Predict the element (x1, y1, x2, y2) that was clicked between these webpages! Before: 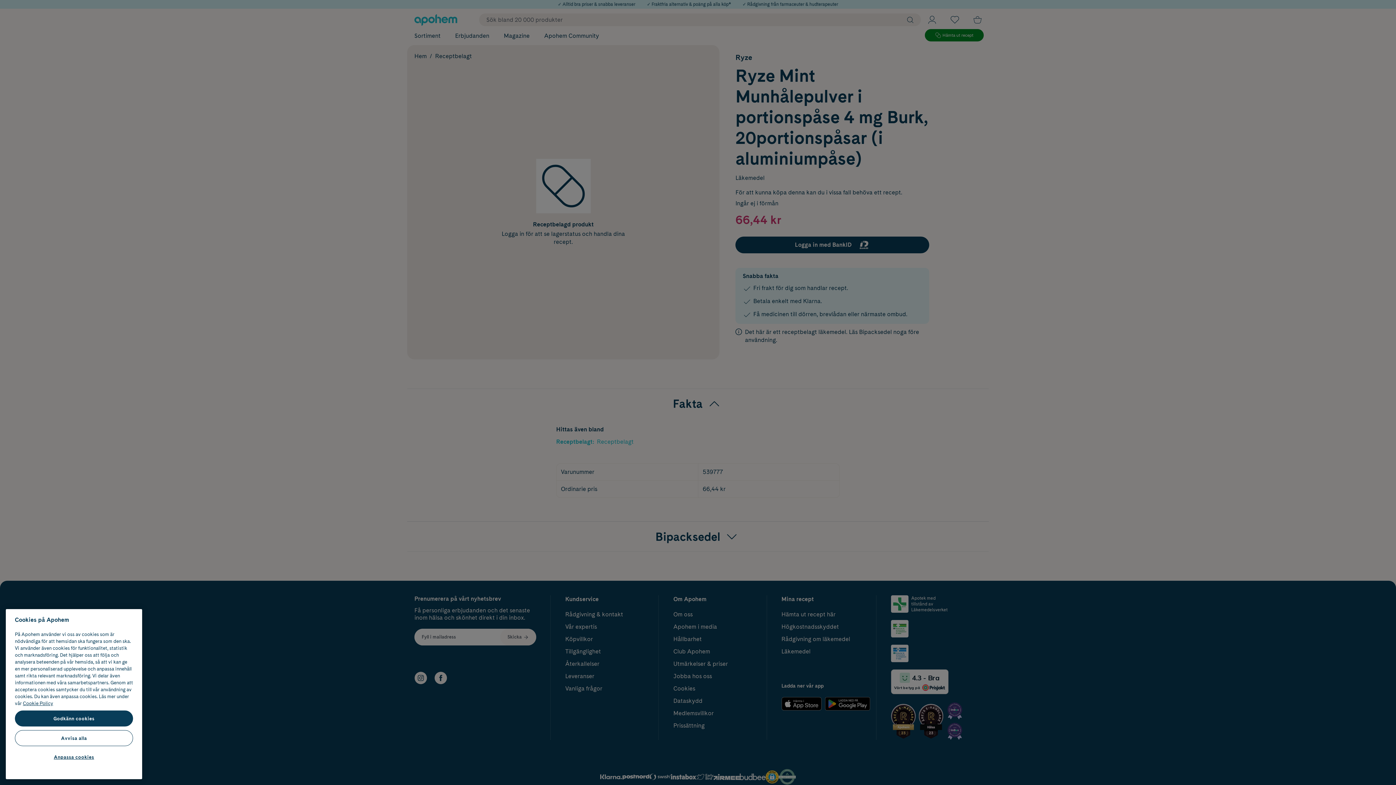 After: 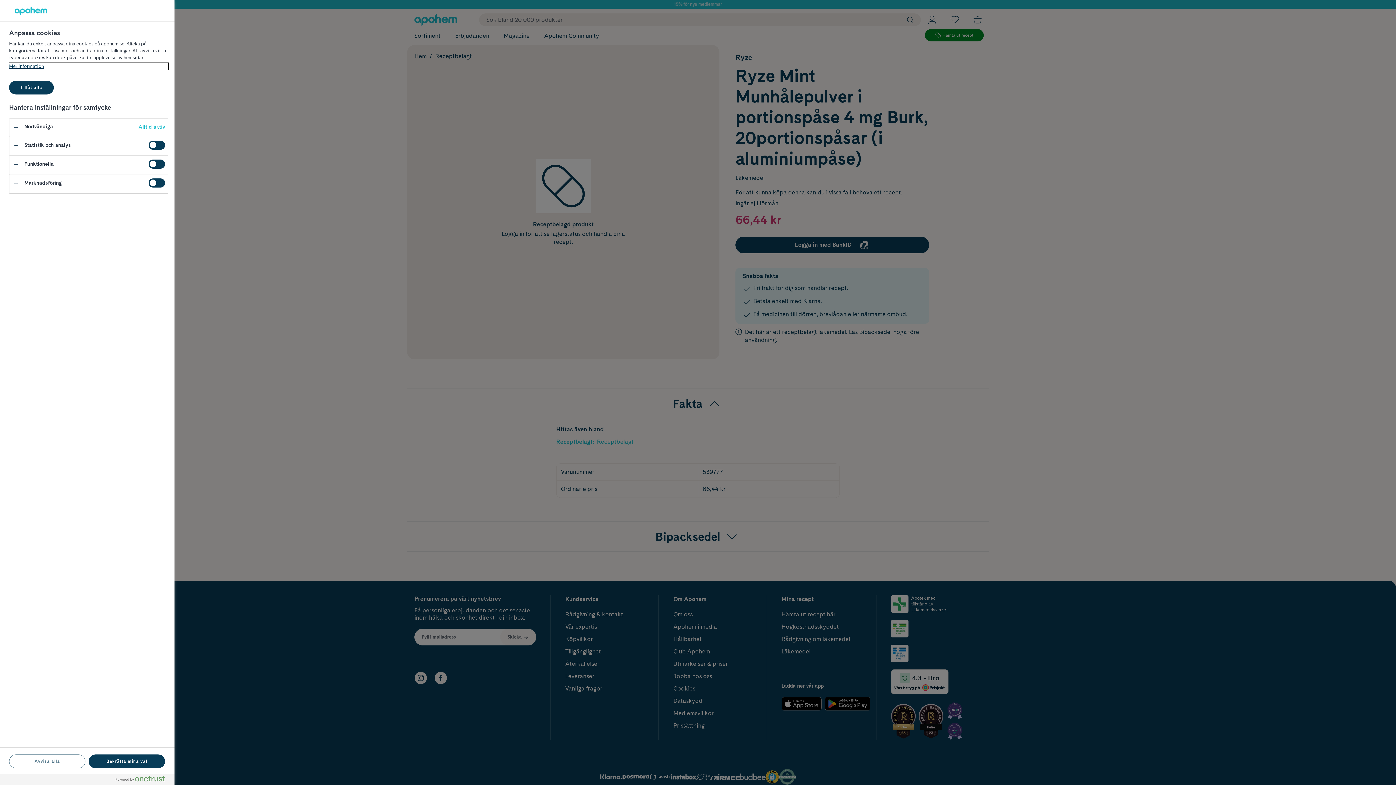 Action: bbox: (14, 749, 133, 765) label: Anpassa cookies